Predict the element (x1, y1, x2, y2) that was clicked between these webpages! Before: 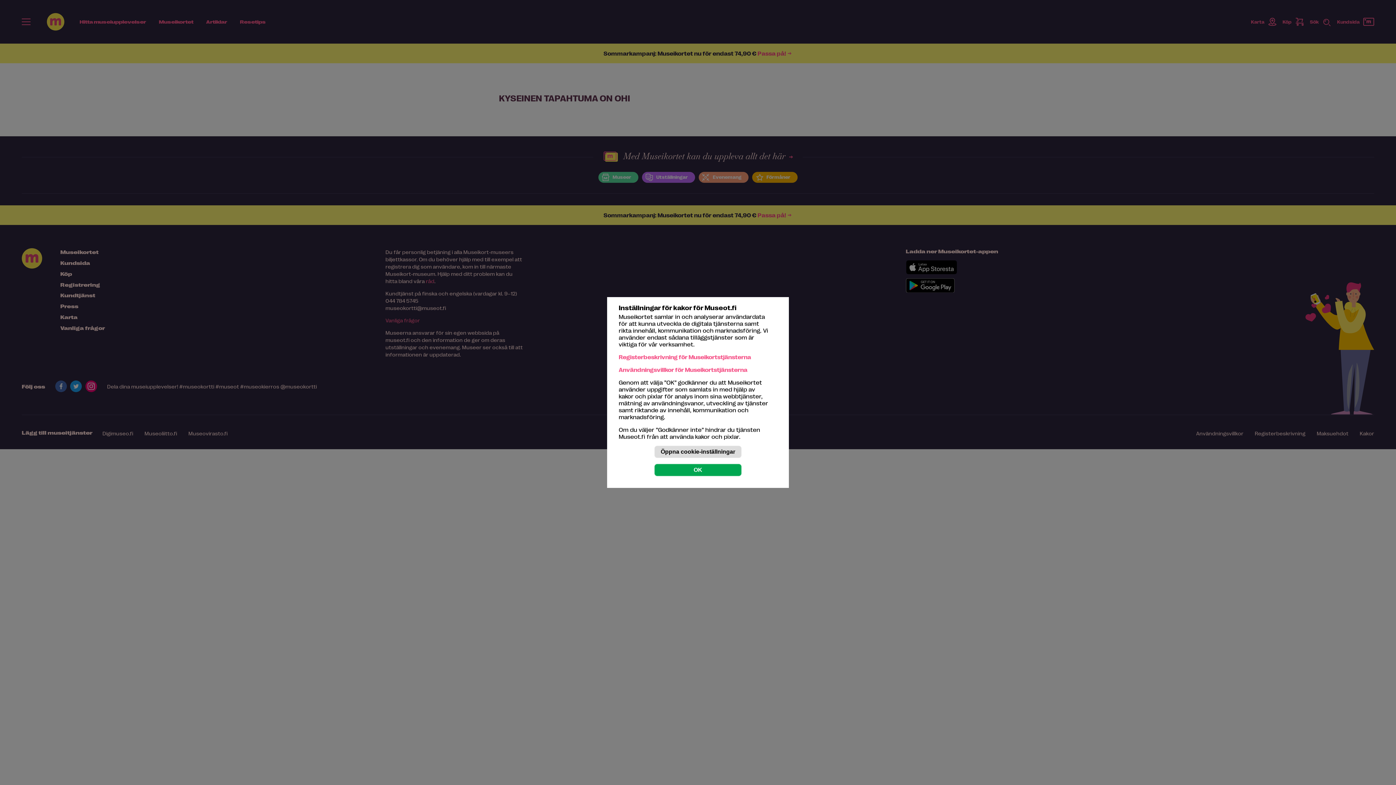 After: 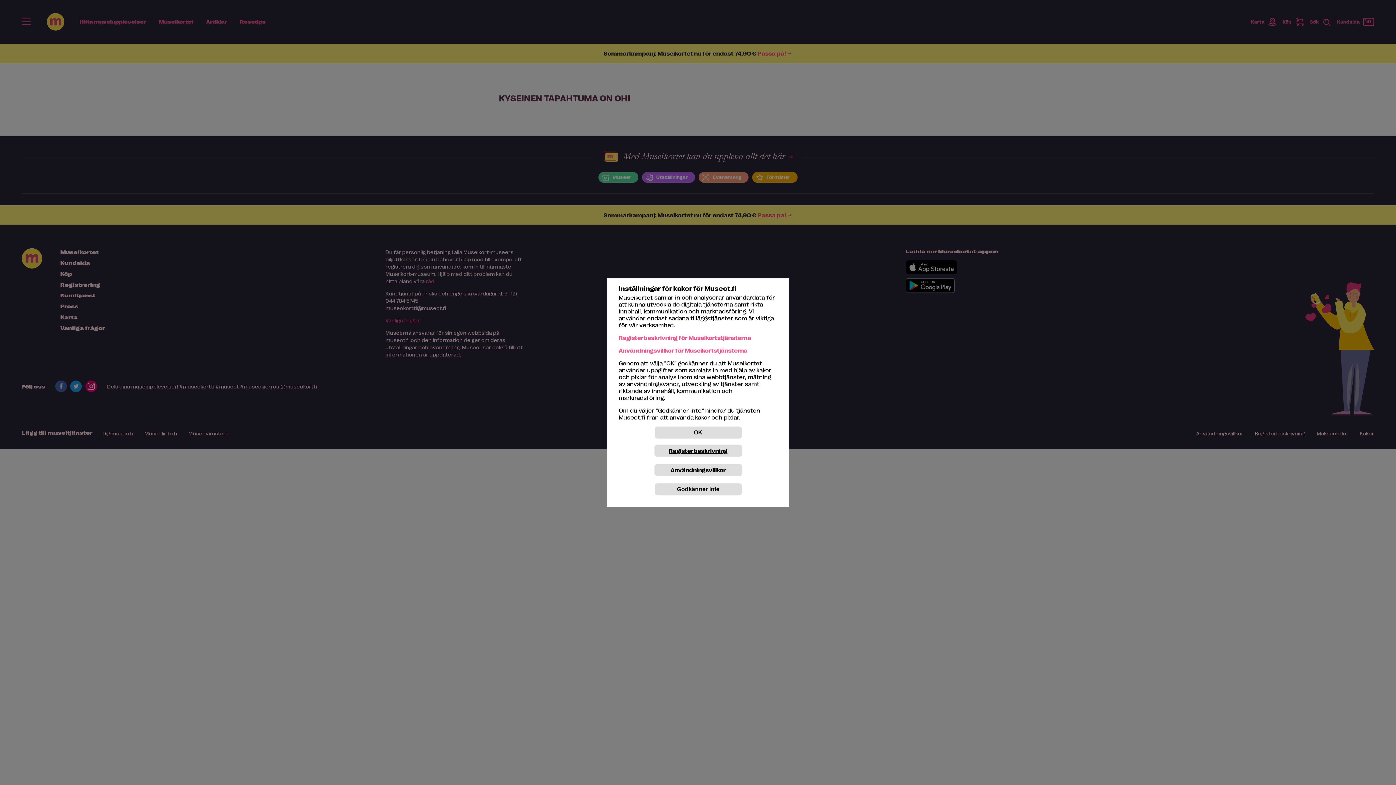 Action: bbox: (654, 446, 741, 458) label: Öppna cookie-inställningar